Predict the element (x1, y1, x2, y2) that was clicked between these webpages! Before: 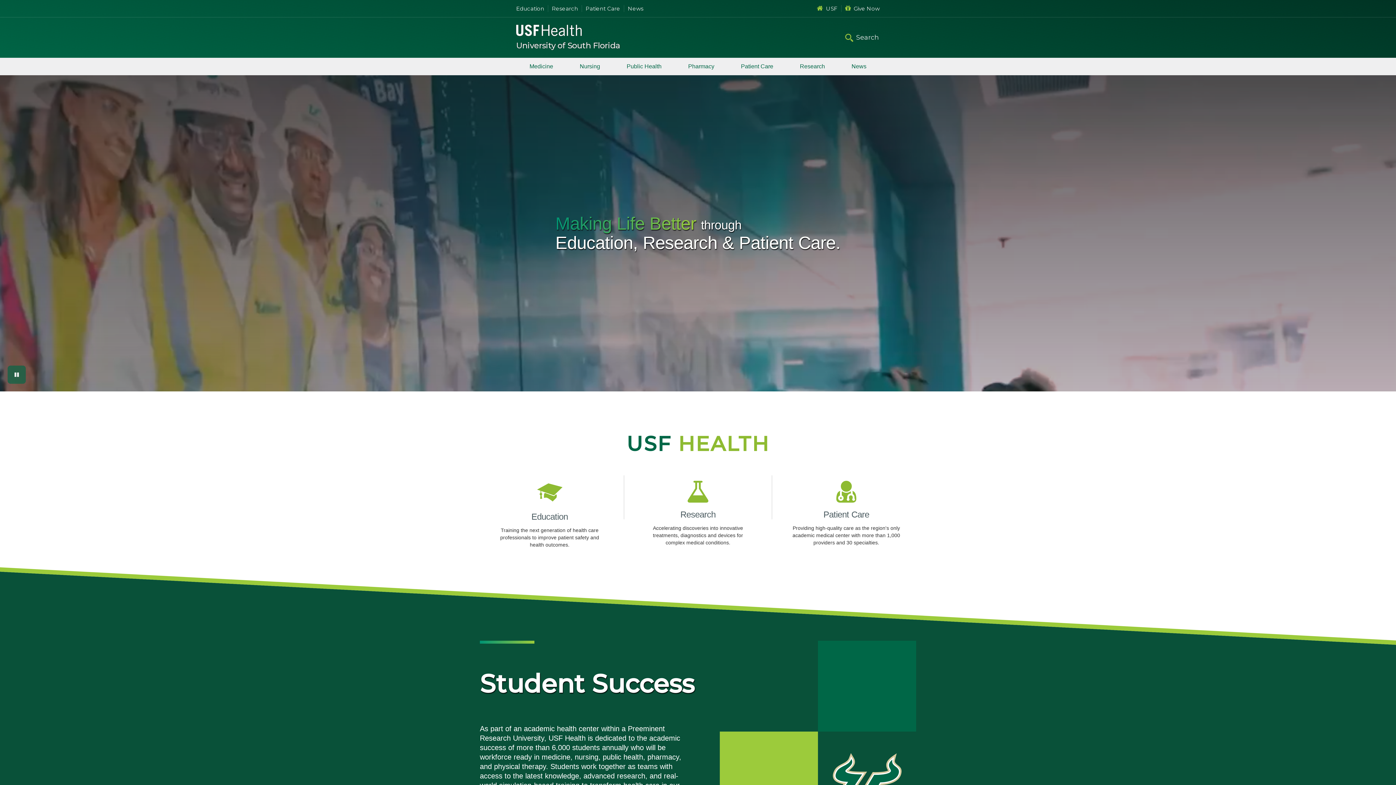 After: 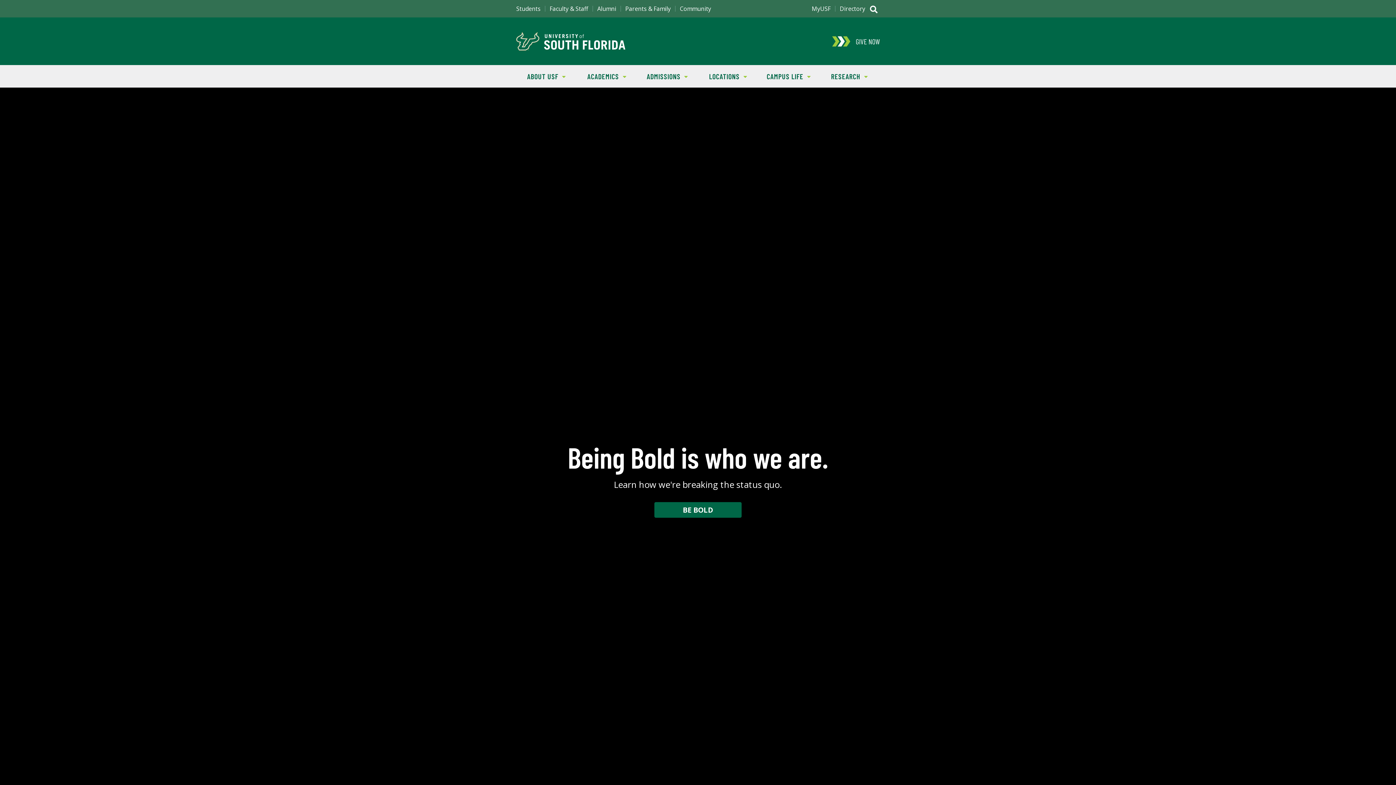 Action: label: USF bbox: (813, 5, 841, 12)